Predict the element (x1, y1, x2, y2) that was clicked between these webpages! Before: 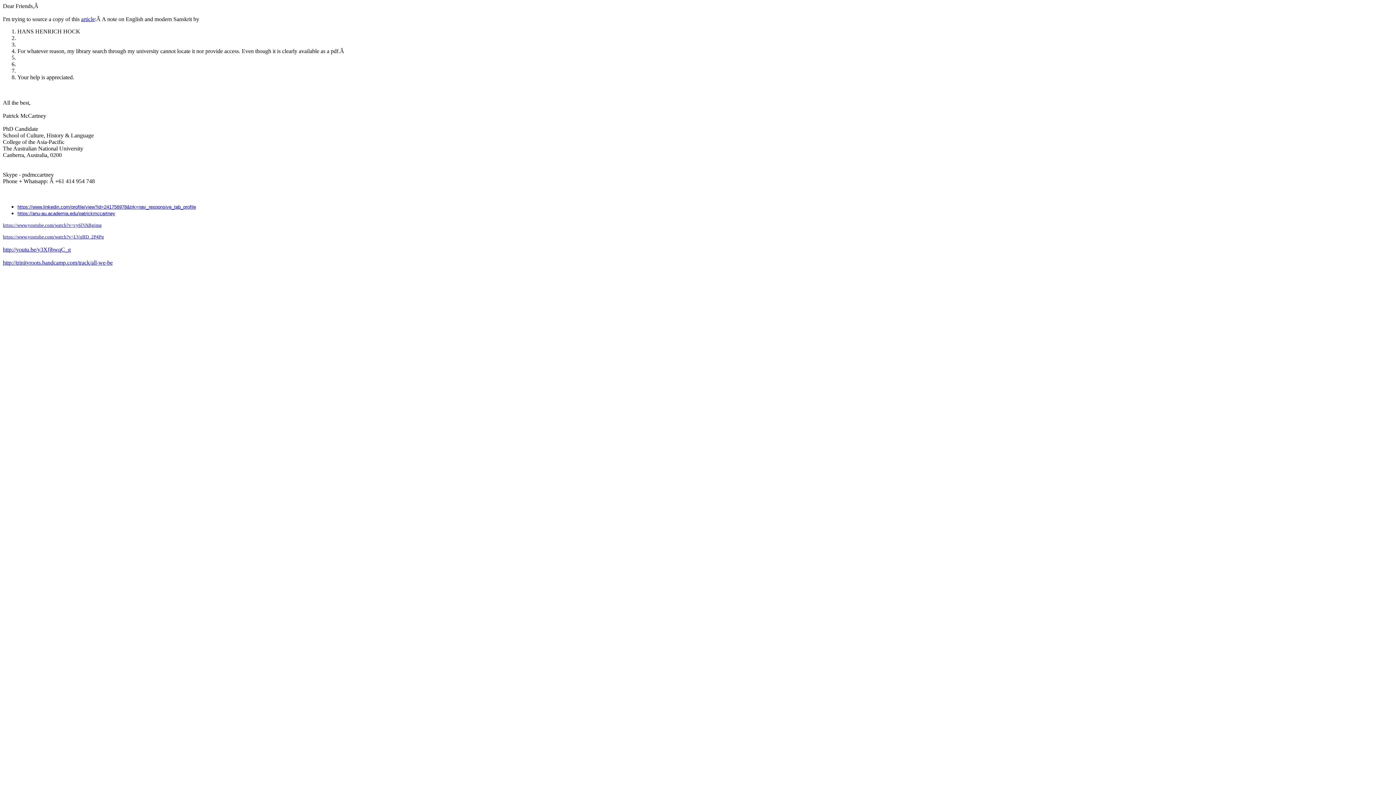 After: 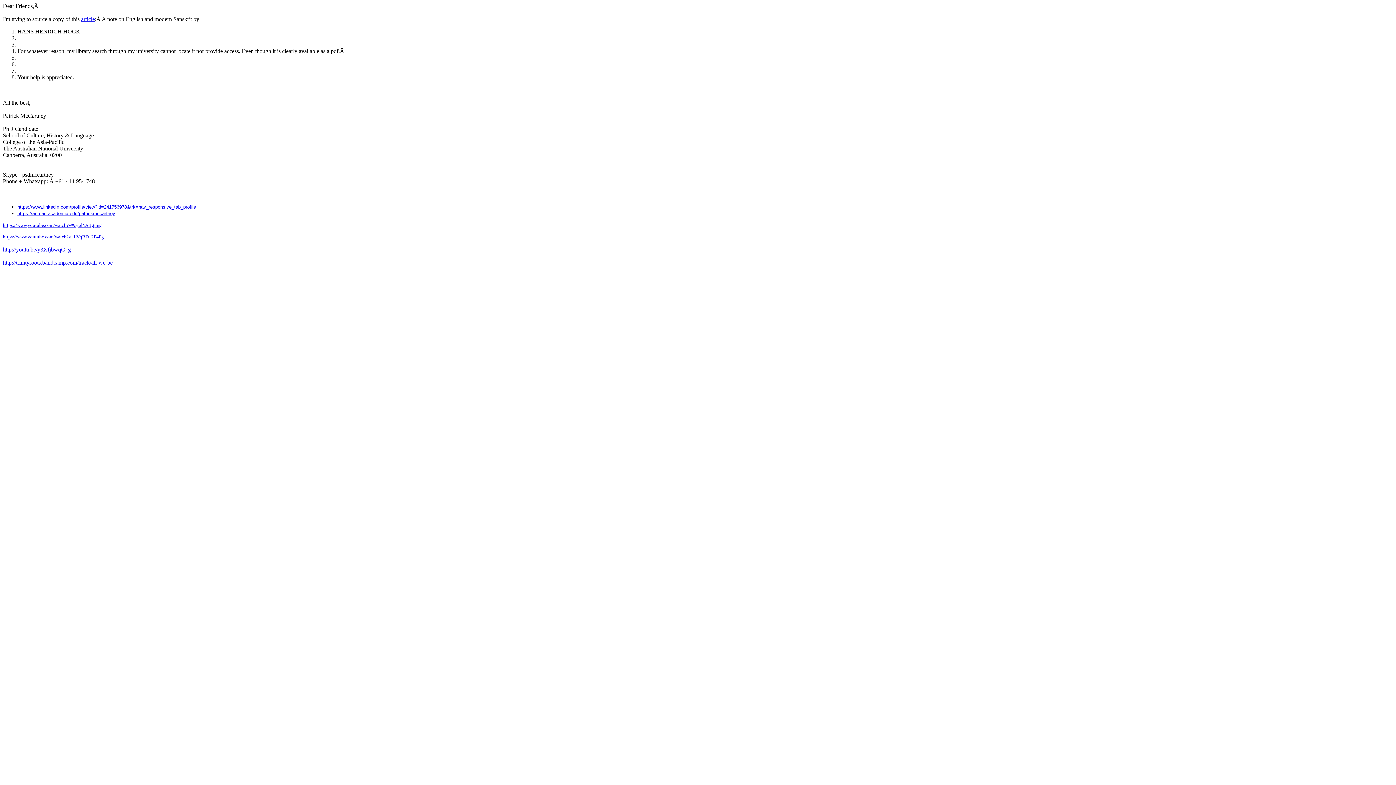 Action: bbox: (17, 210, 115, 216) label: https://anu-au.academia.edu/patrickmccartney